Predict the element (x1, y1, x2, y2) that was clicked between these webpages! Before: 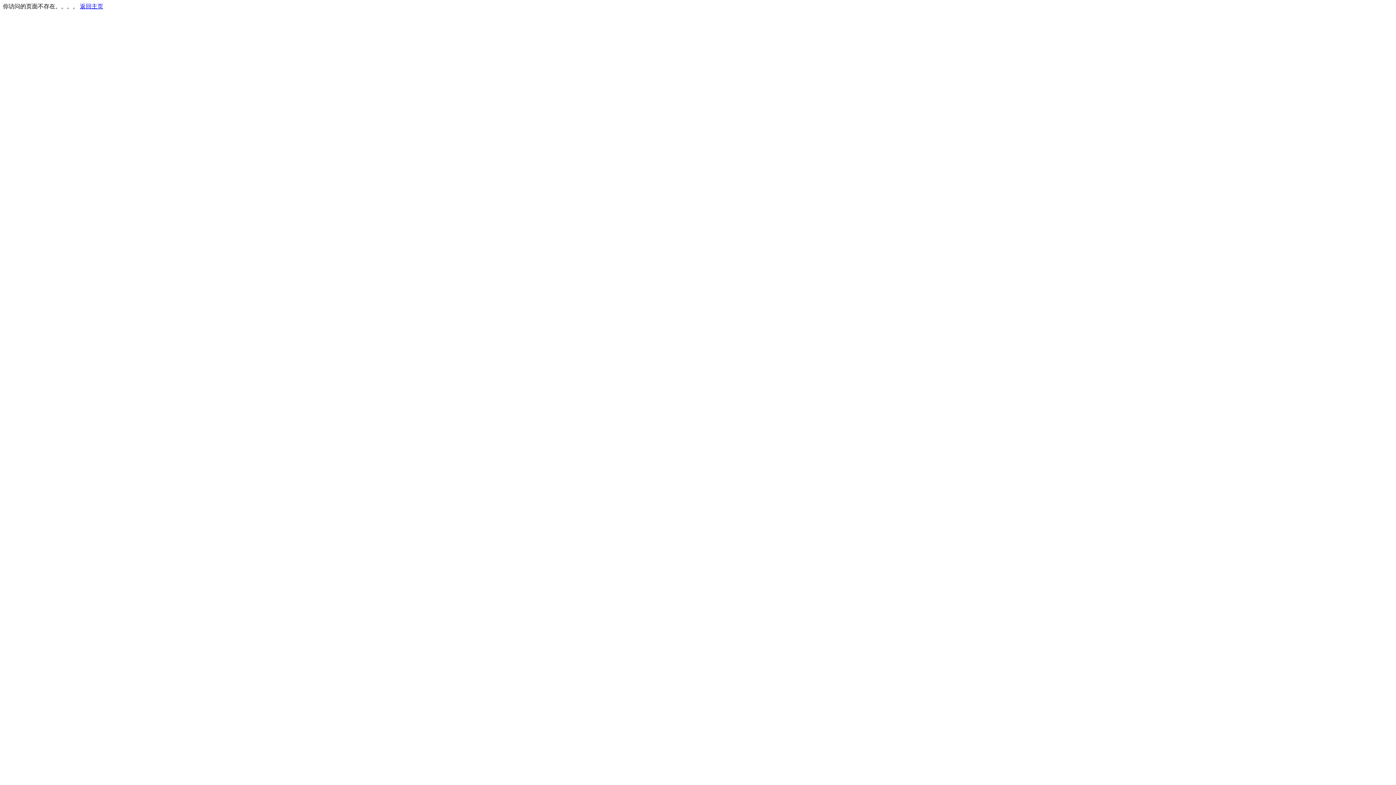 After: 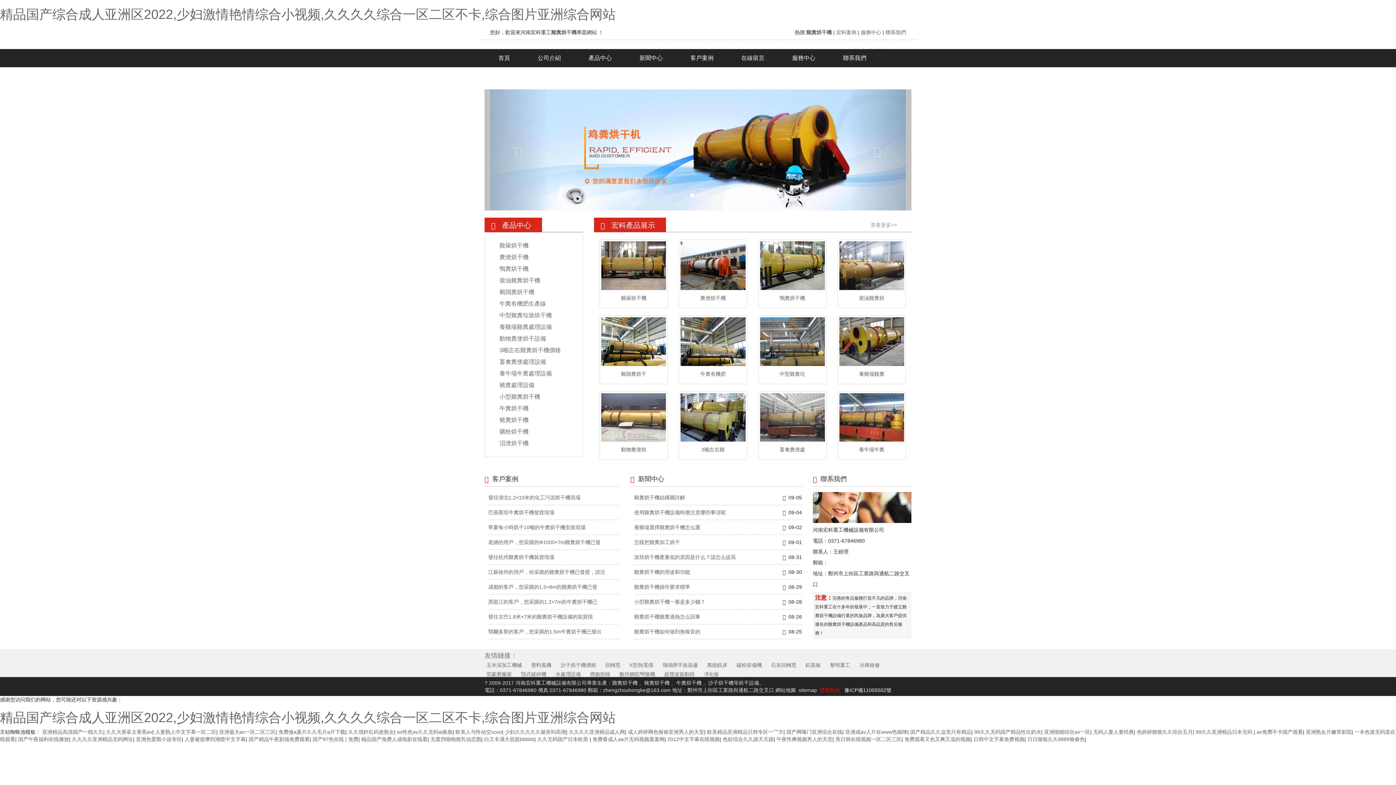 Action: label: 返回主页 bbox: (80, 3, 103, 9)